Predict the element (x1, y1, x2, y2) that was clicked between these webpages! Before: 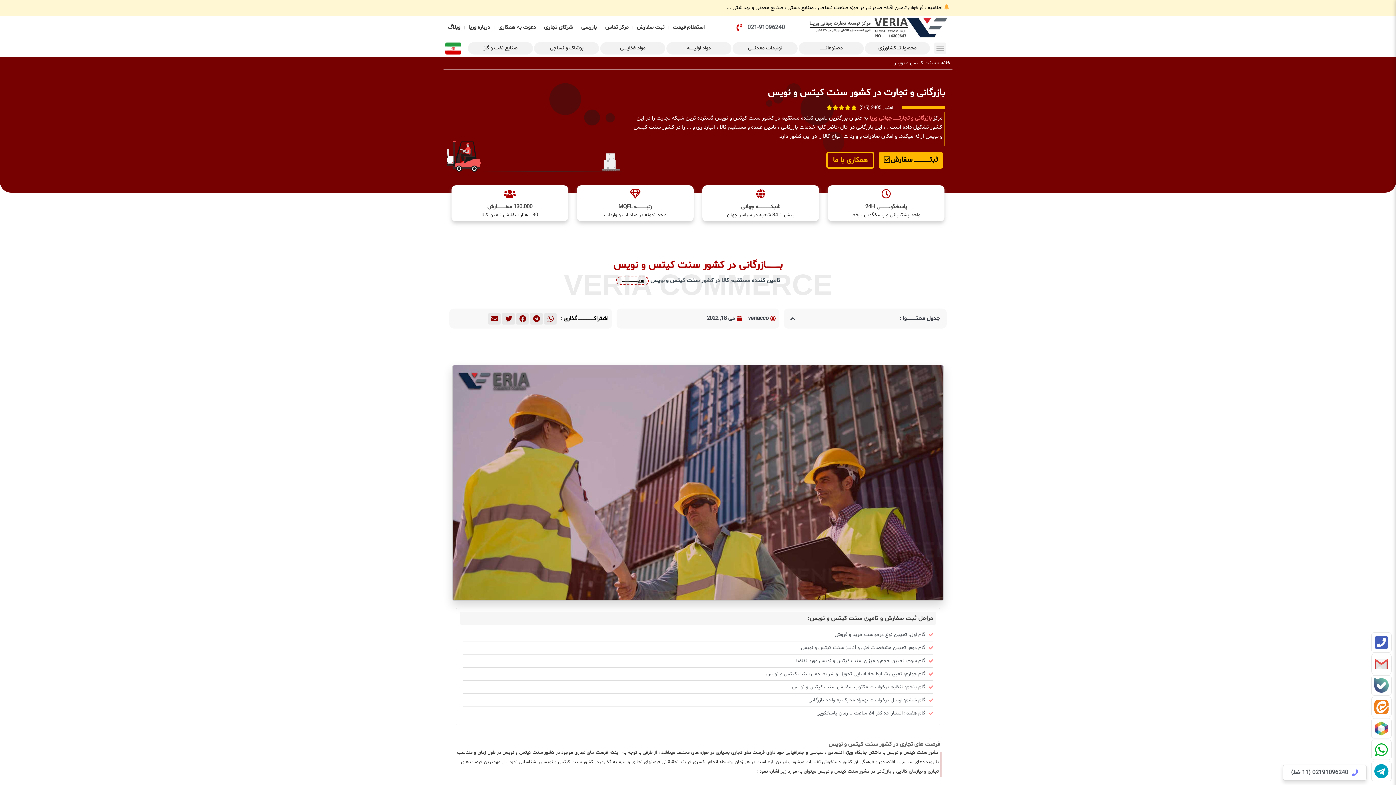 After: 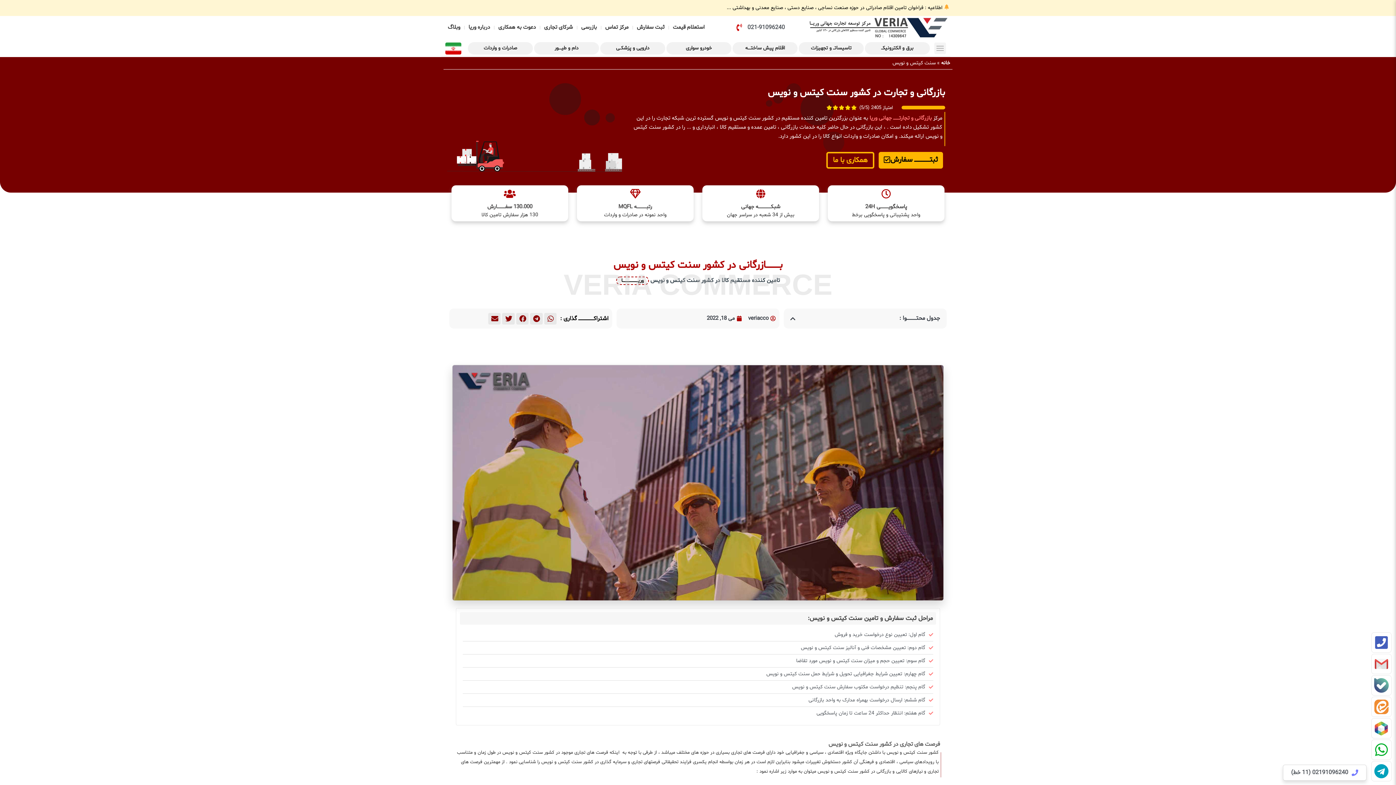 Action: bbox: (1371, 697, 1392, 717)